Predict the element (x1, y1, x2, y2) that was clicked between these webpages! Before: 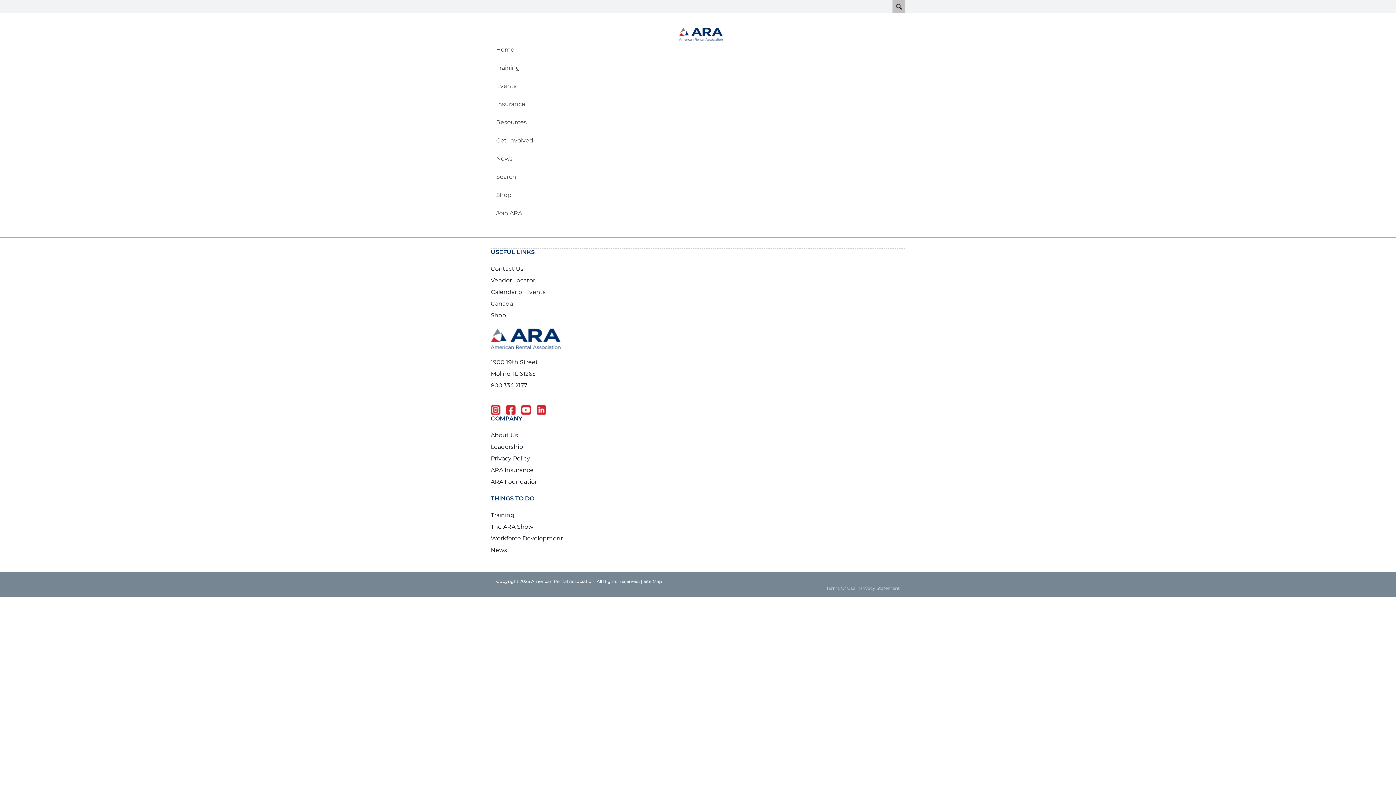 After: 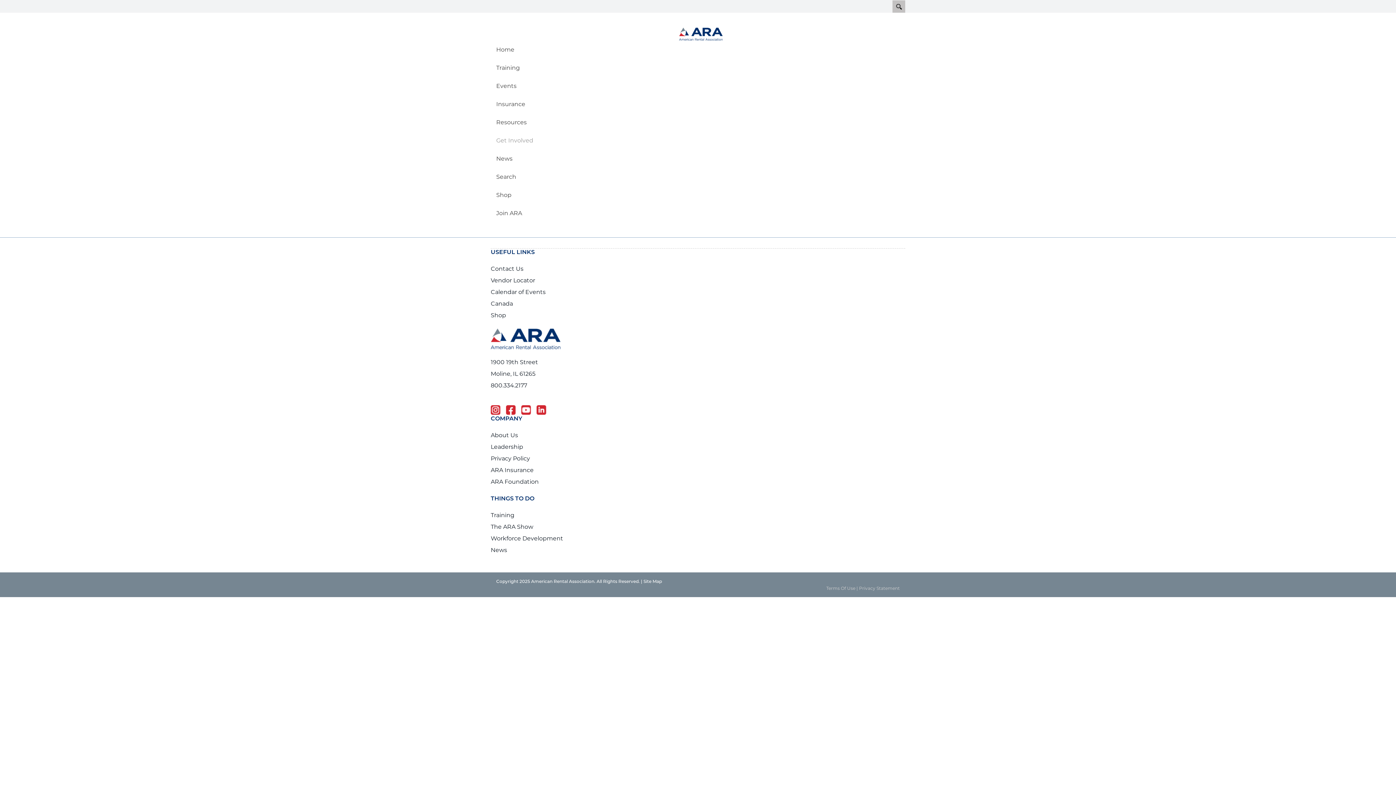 Action: label: Get Involved bbox: (490, 131, 538, 149)